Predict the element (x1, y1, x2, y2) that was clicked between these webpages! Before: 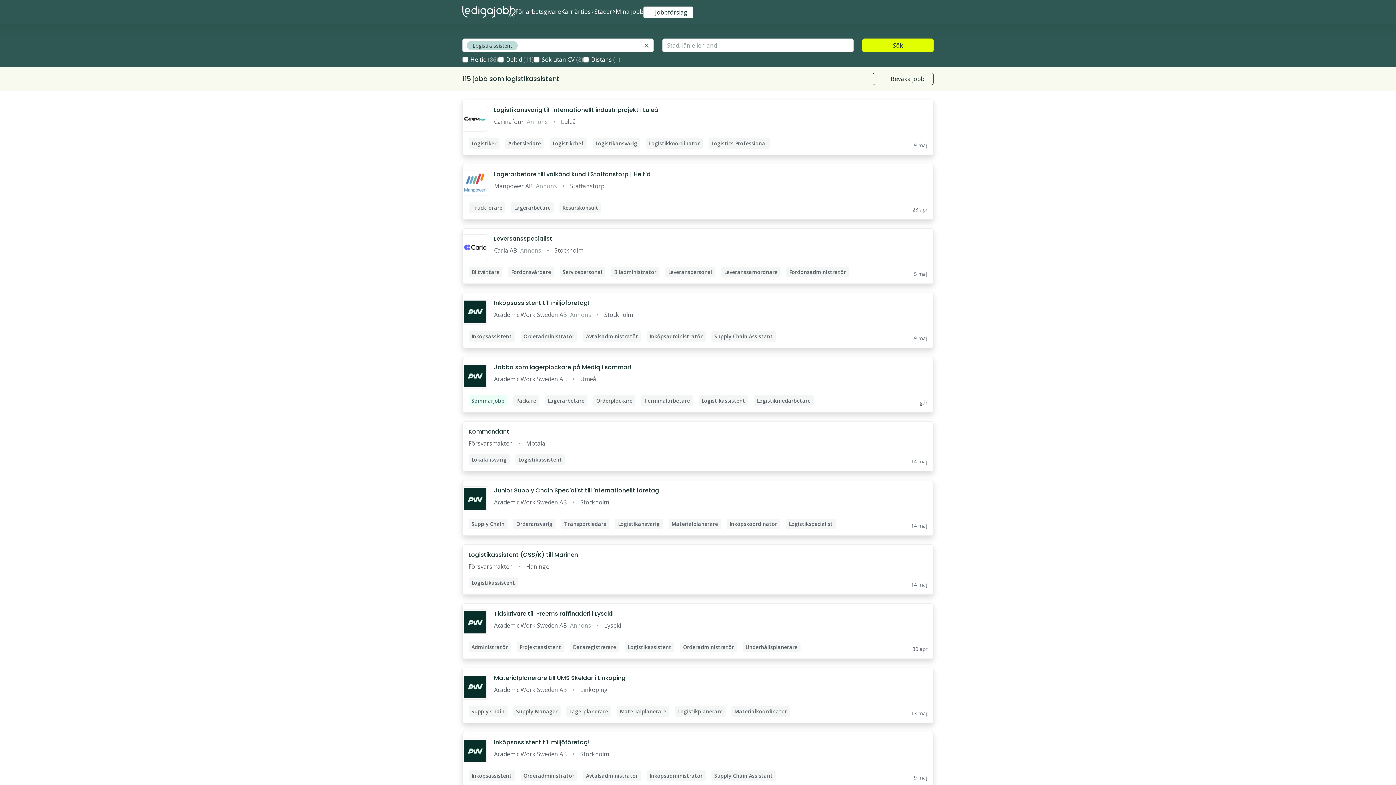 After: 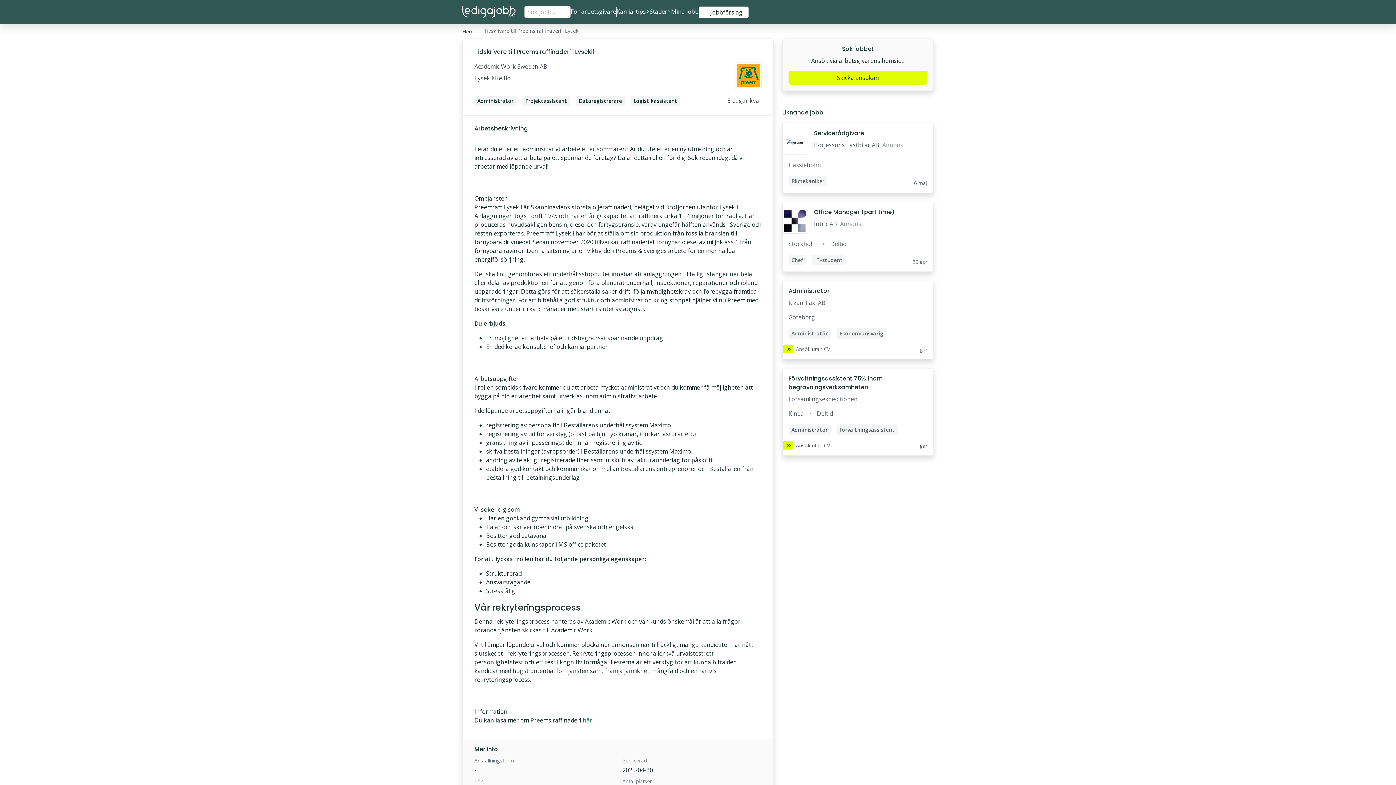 Action: label: Tidskrivare till Preems raffinaderi i Lysekil bbox: (494, 609, 613, 618)